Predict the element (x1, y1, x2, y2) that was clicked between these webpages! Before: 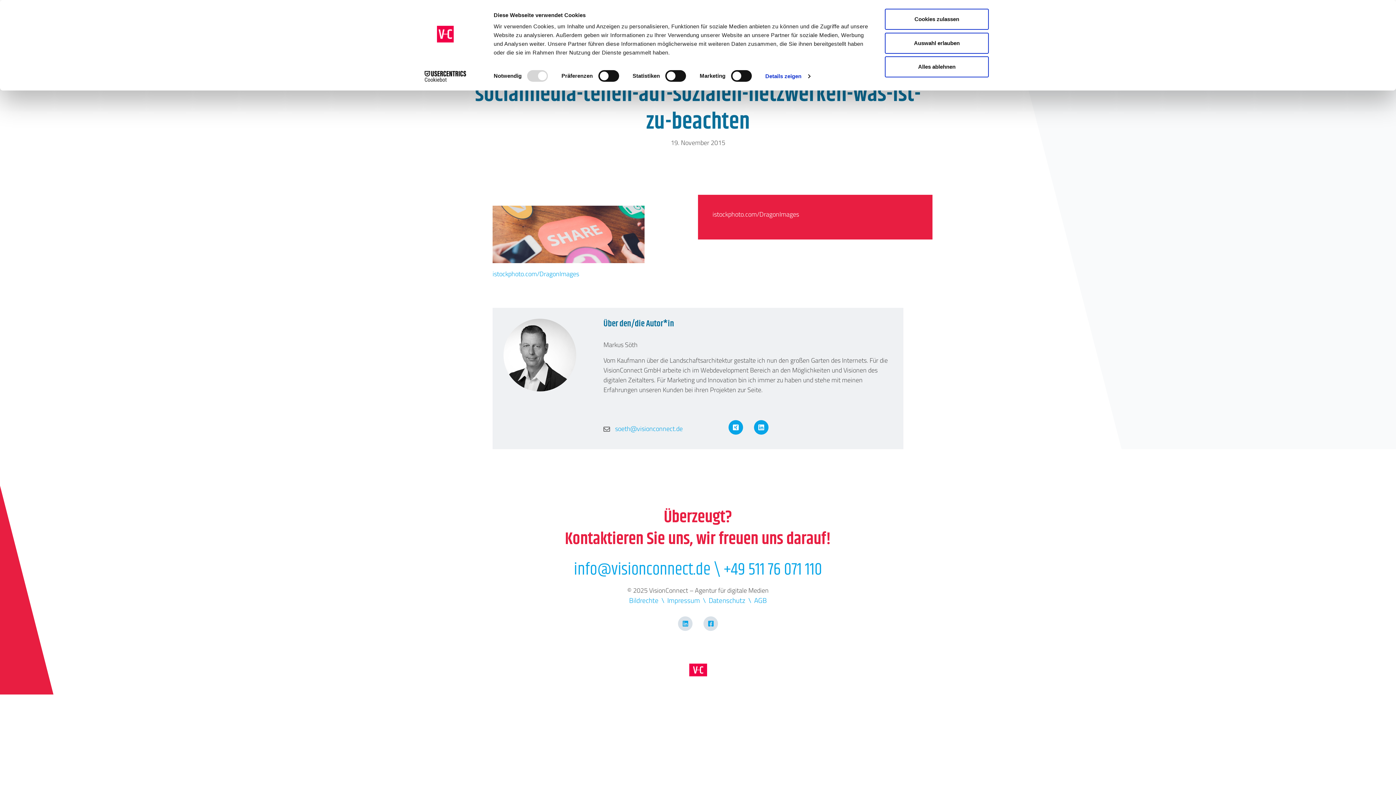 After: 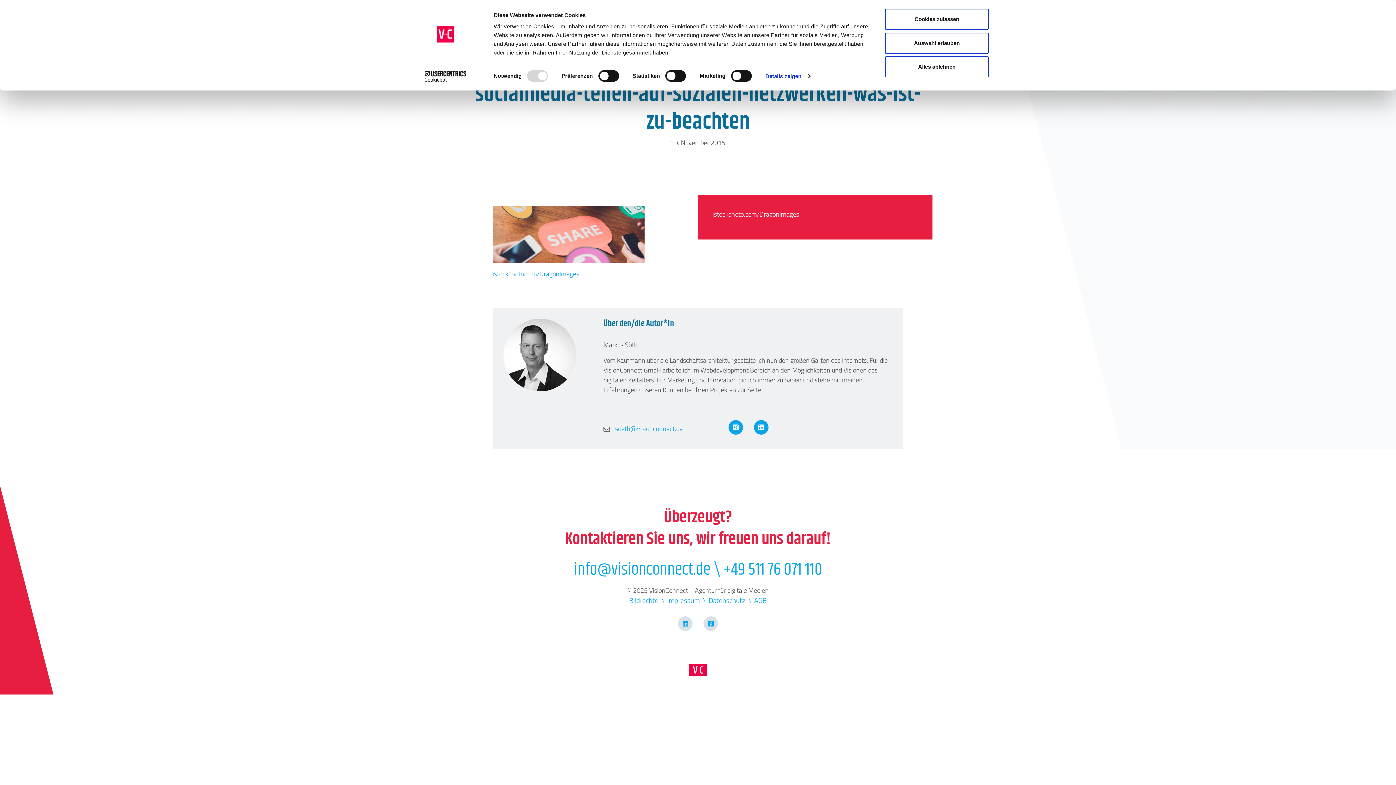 Action: bbox: (728, 420, 743, 434) label: XING